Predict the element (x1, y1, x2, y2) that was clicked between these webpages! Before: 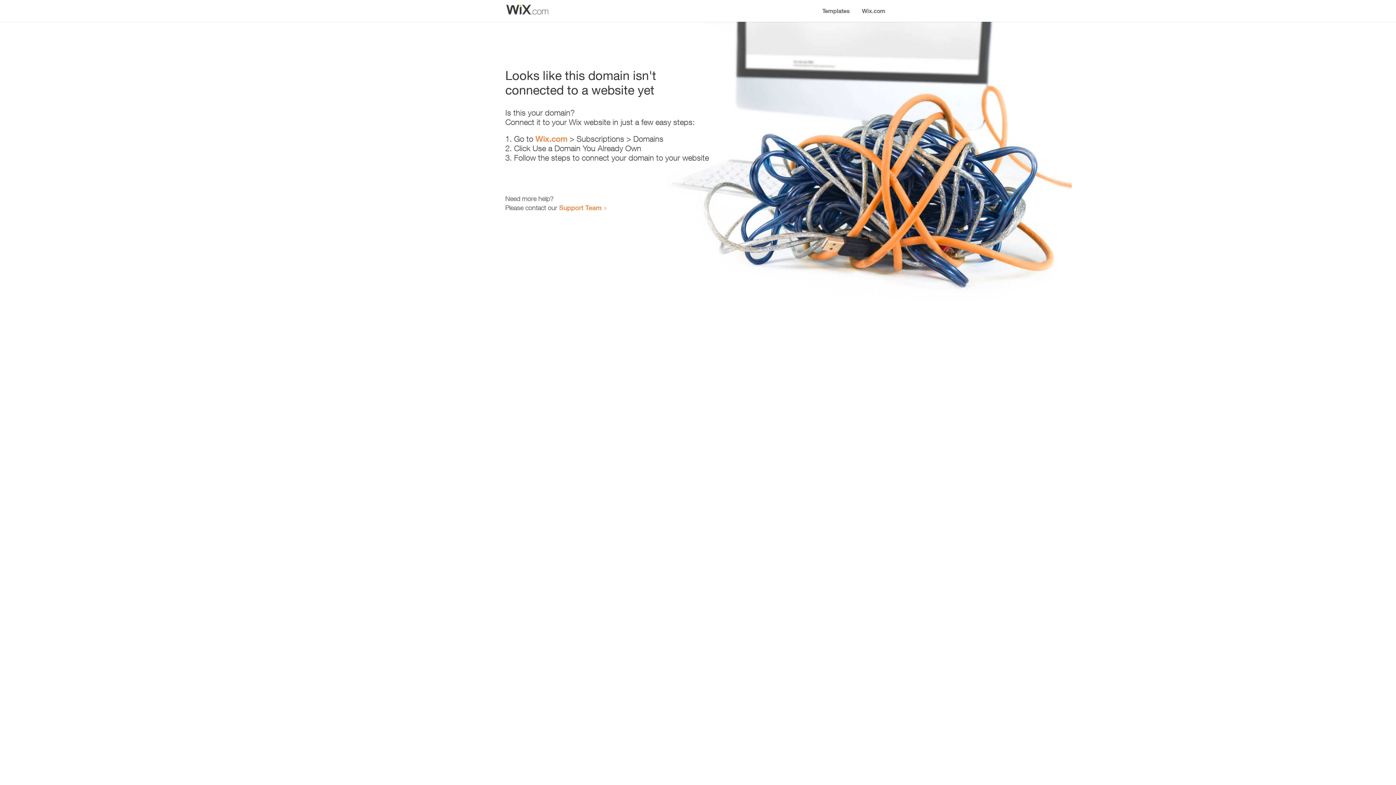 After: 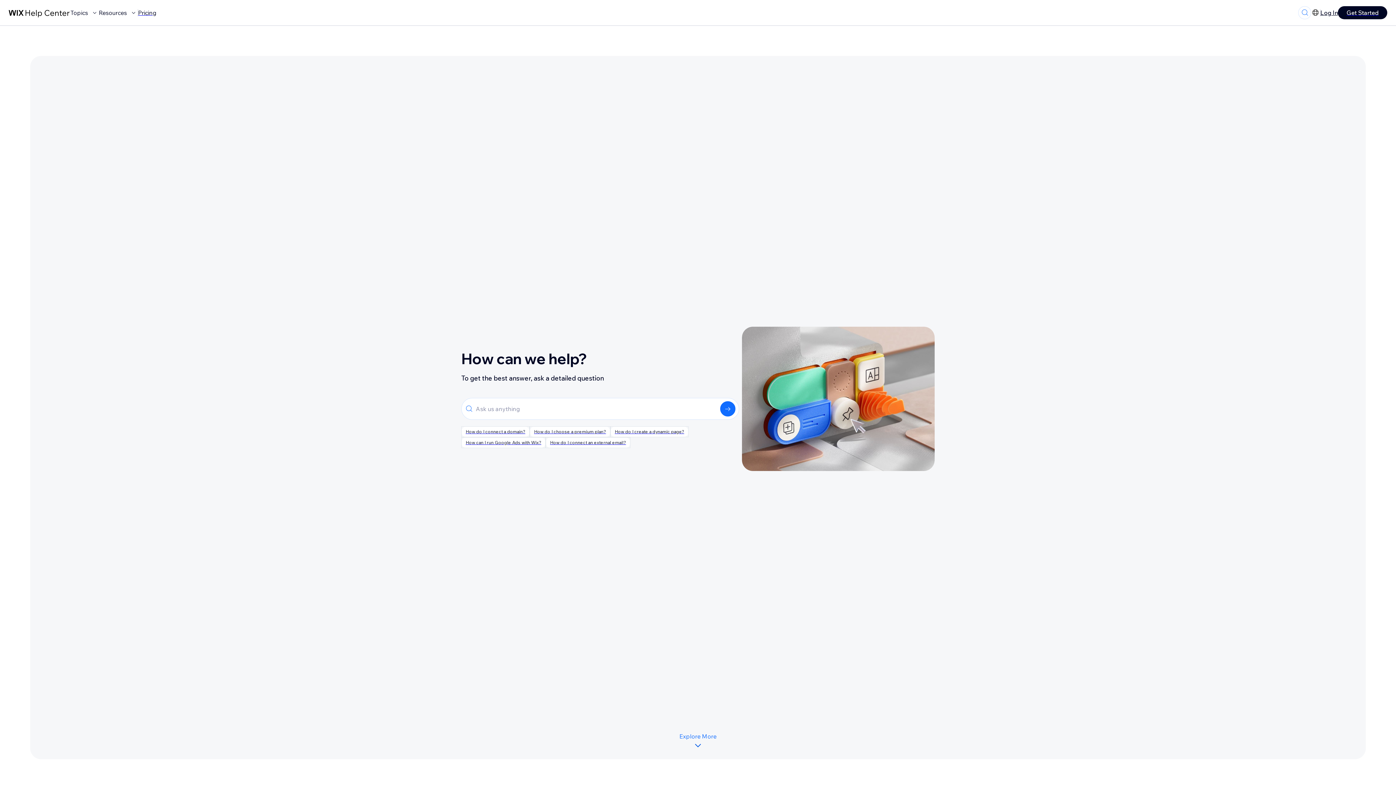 Action: bbox: (559, 203, 601, 211) label: Support Team